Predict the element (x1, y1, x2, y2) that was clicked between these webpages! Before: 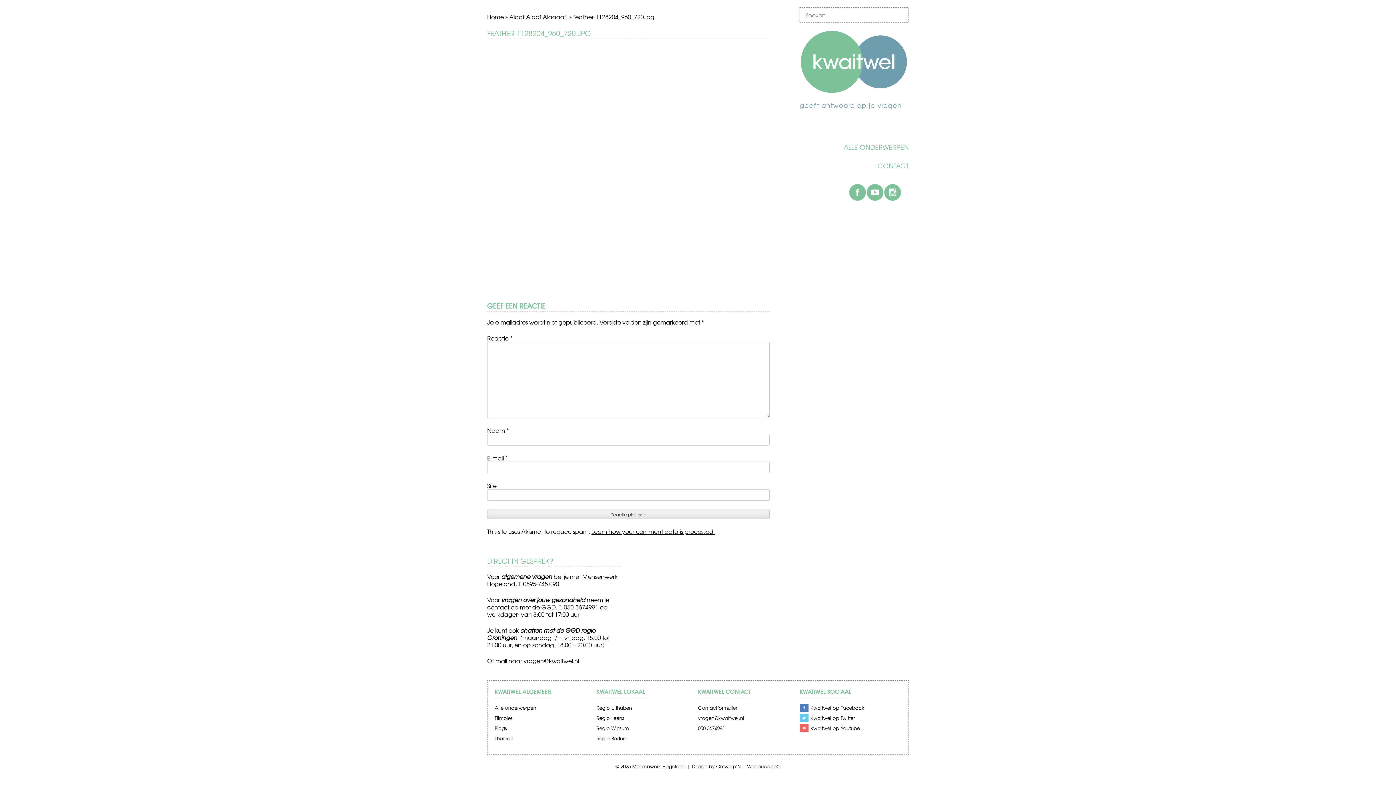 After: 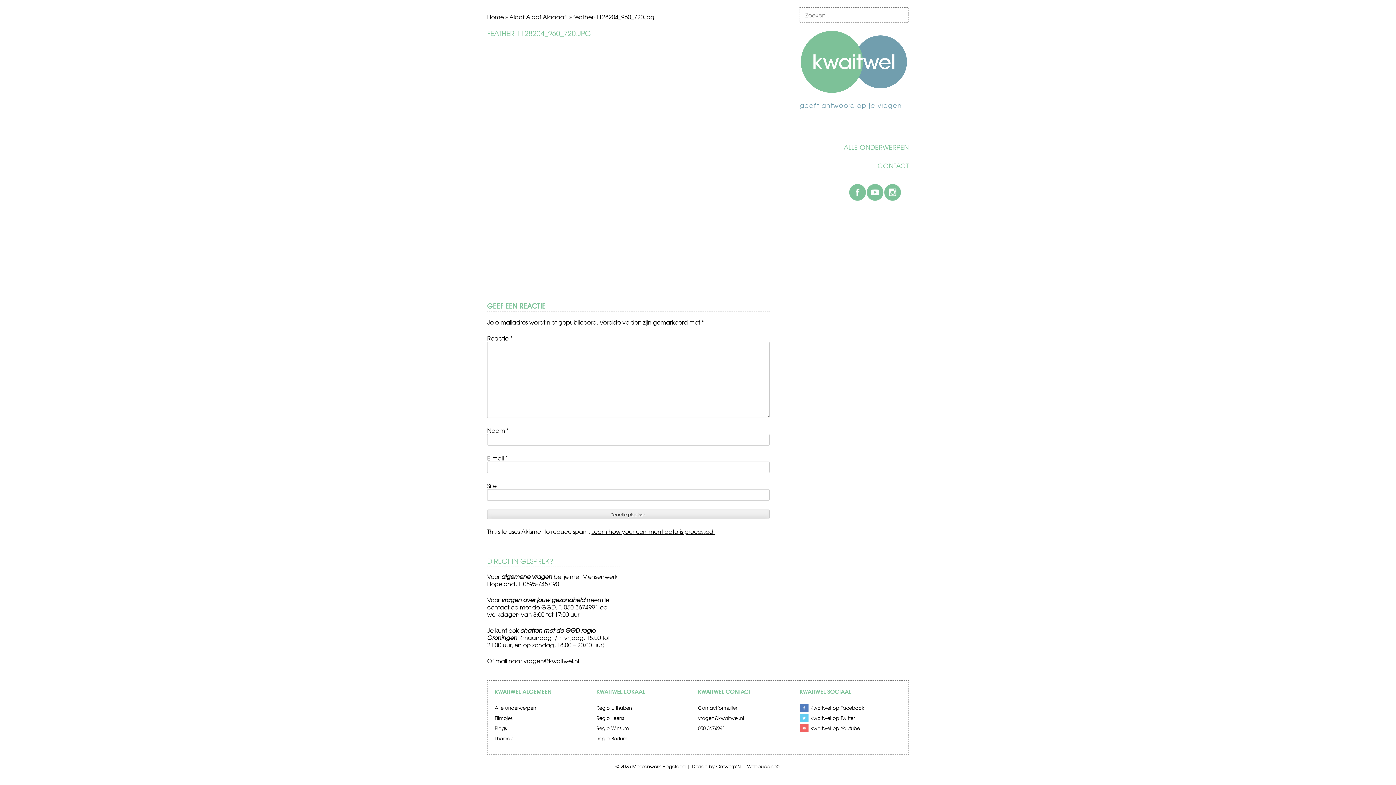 Action: label: facebook bbox: (849, 183, 866, 201)